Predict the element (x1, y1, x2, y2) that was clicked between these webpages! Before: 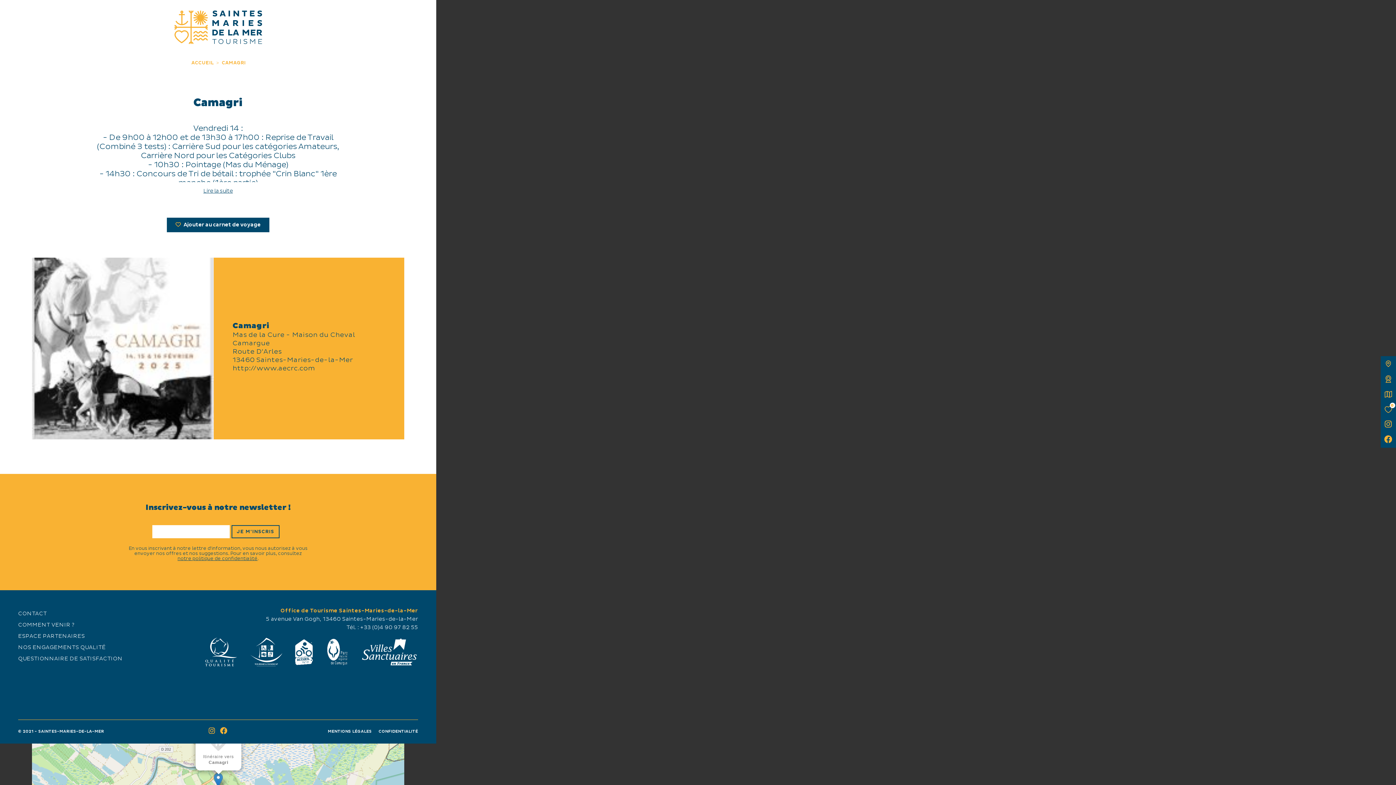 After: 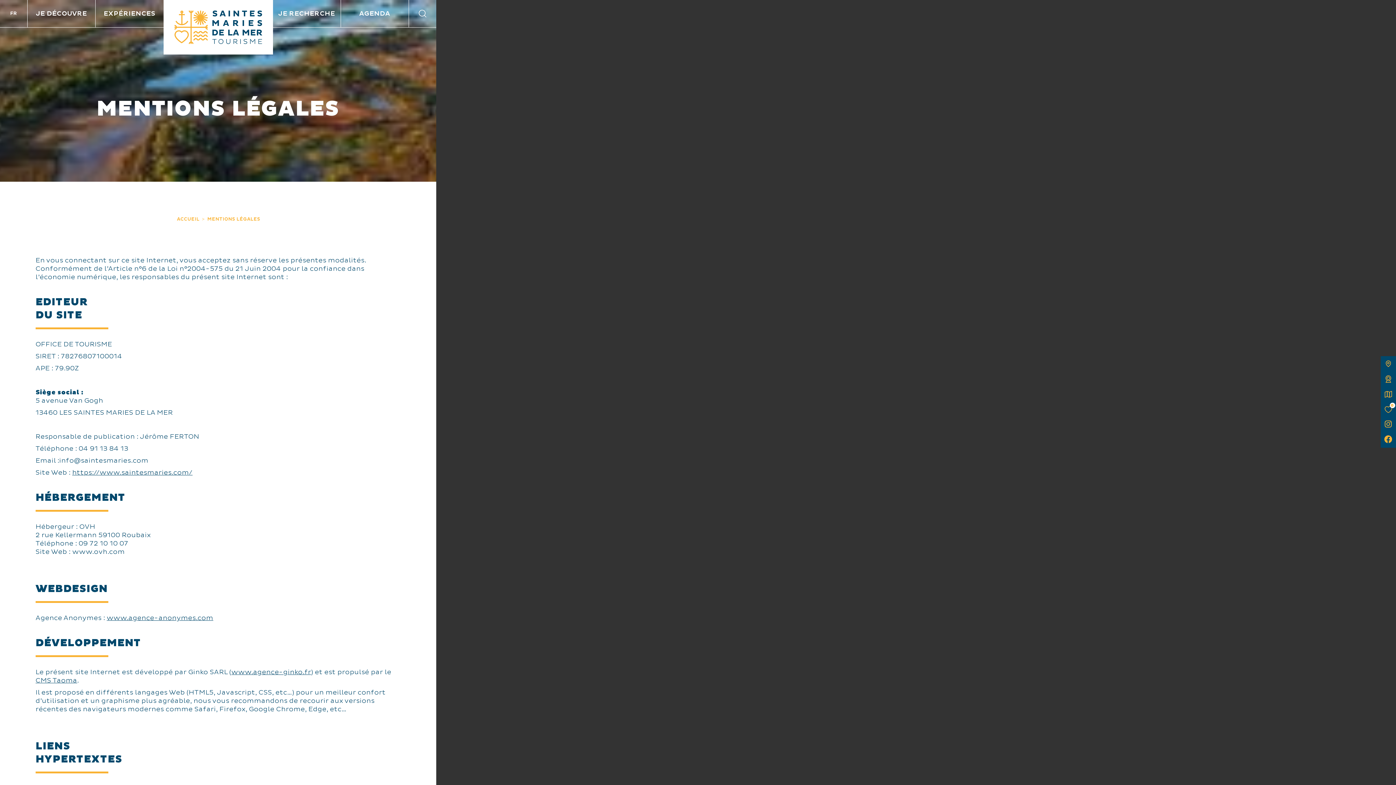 Action: label: MENTIONS LÉGALES bbox: (327, 729, 371, 734)